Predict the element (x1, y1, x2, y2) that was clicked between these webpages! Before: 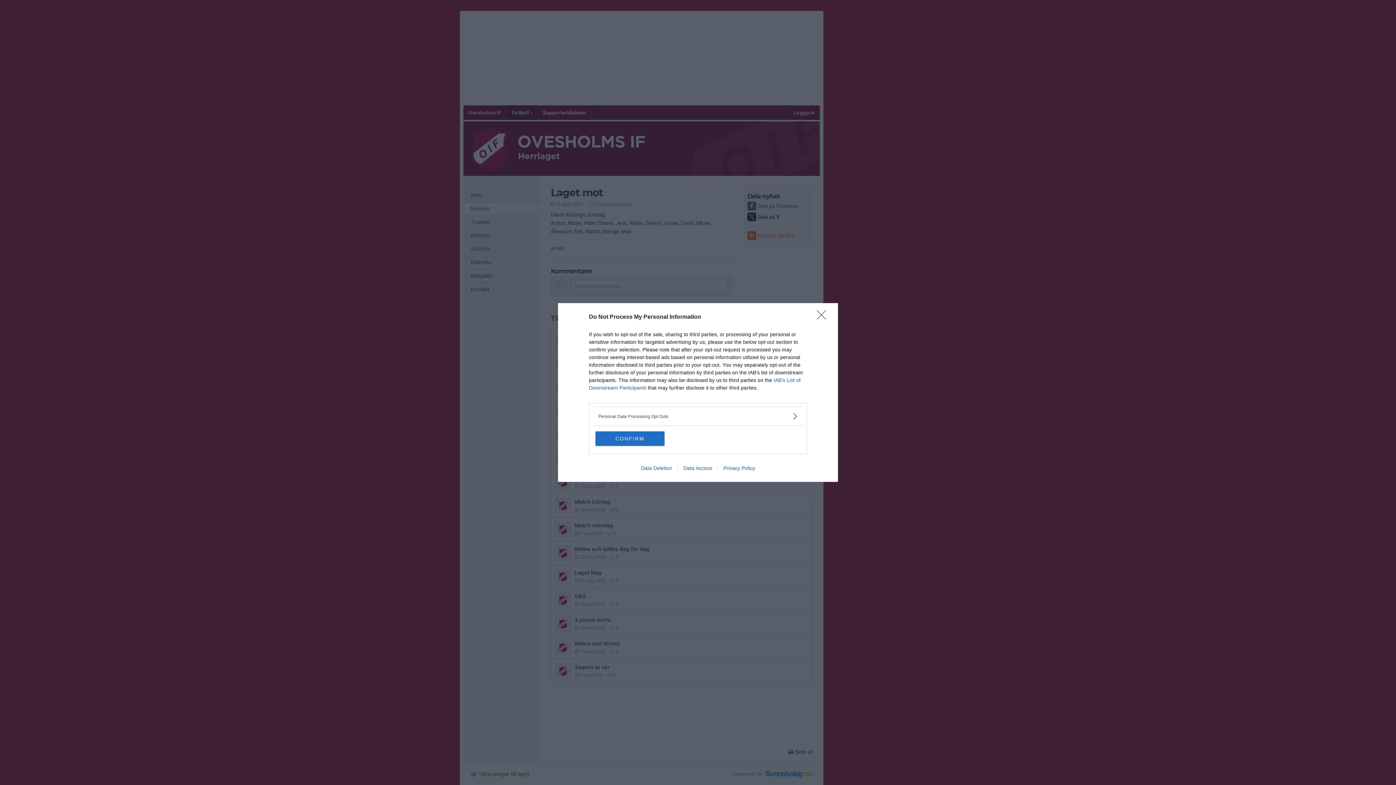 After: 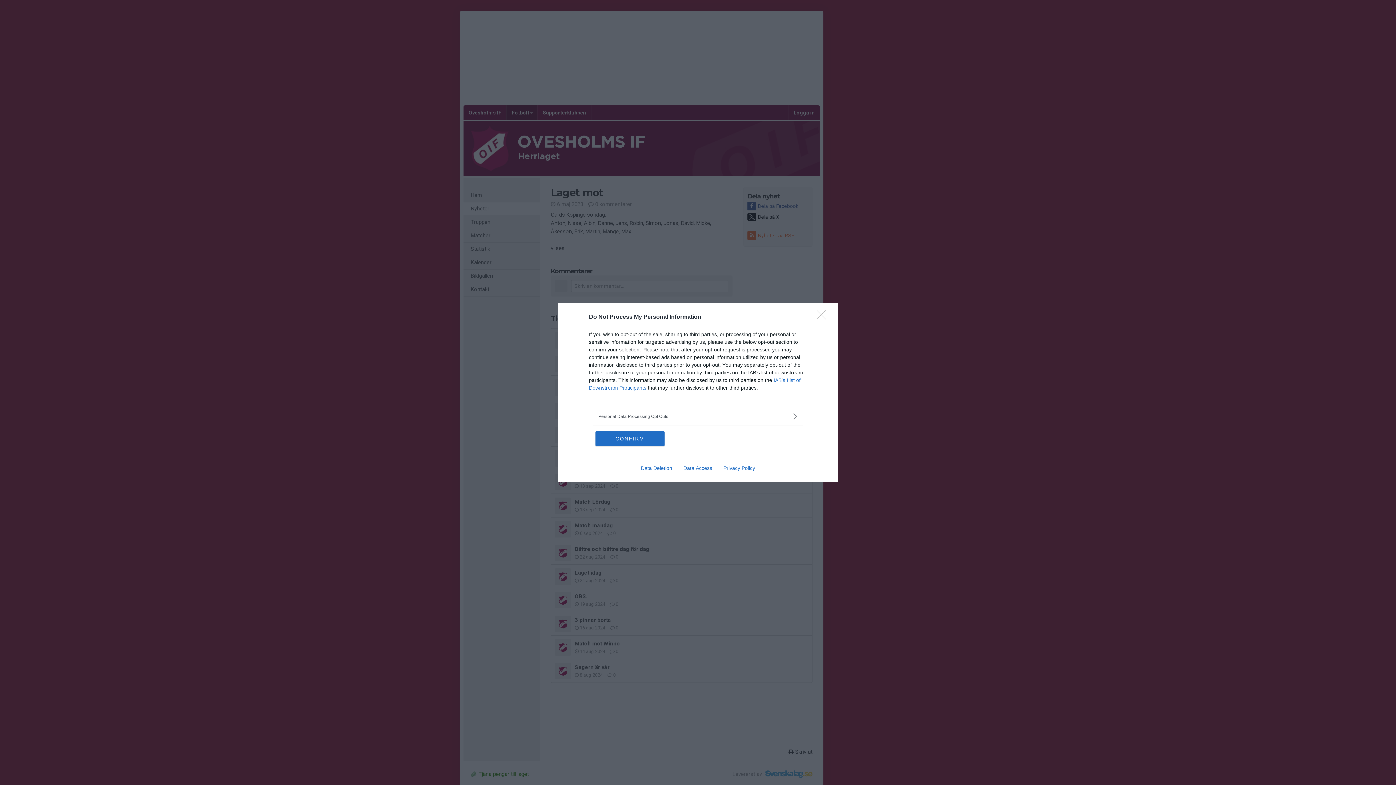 Action: bbox: (677, 465, 717, 471) label: Data Access